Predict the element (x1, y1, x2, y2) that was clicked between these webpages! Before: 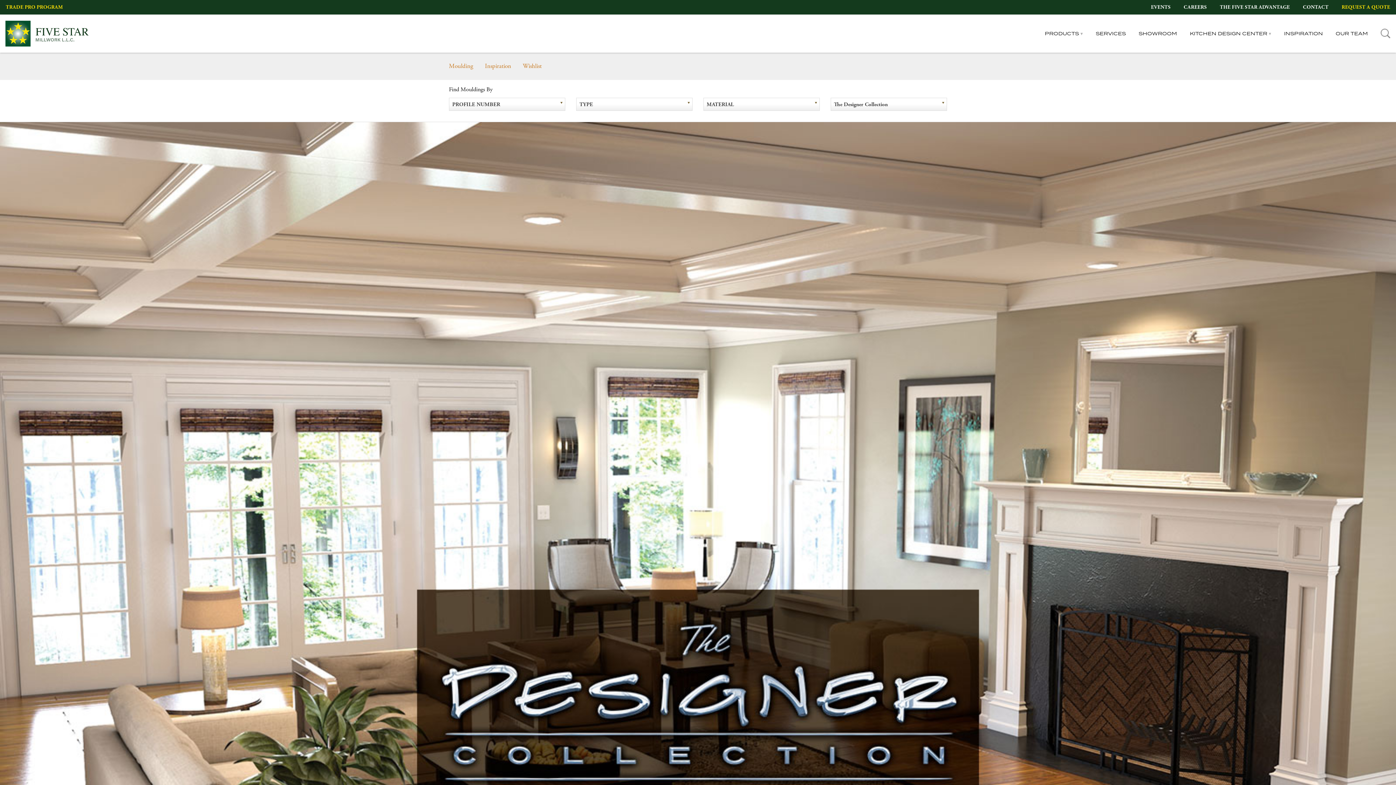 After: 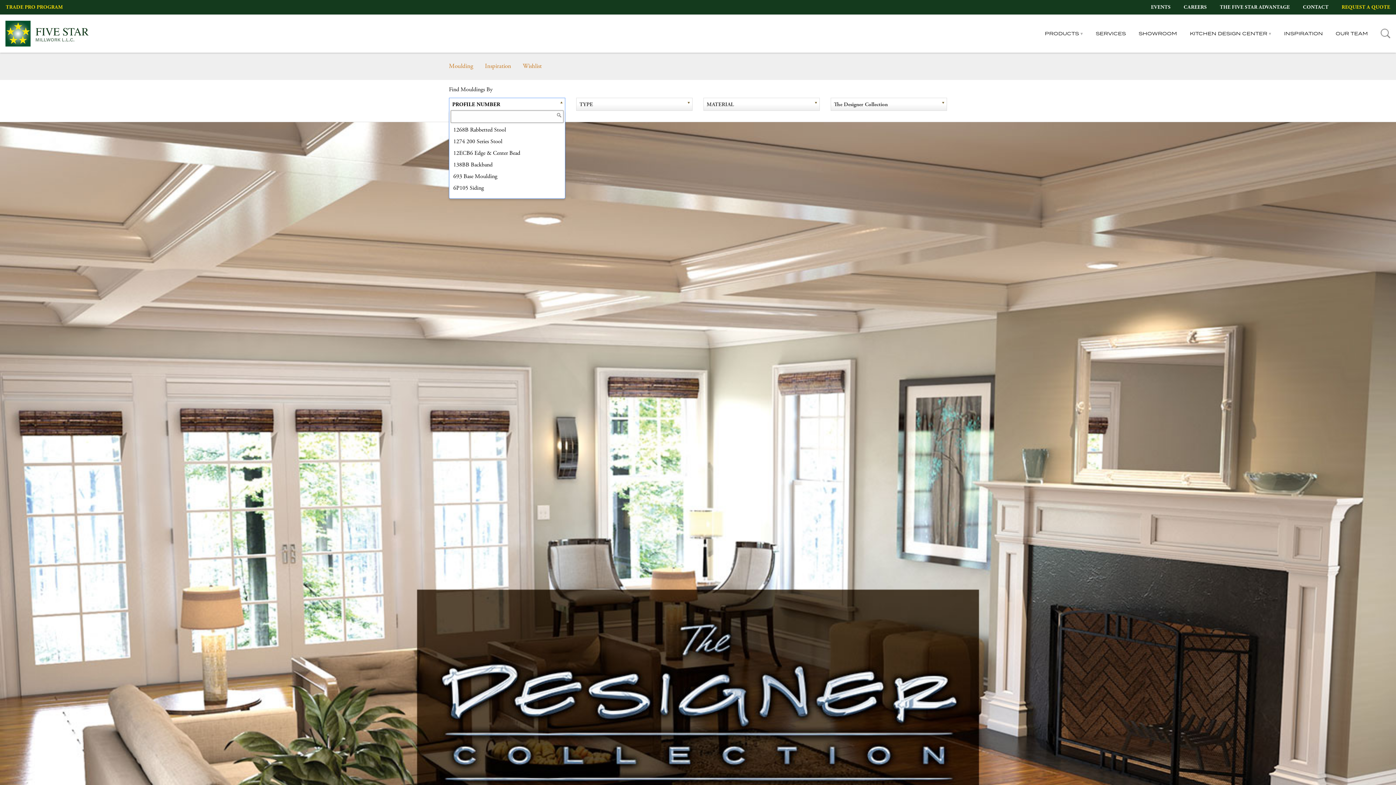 Action: label: PROFILE NUMBER bbox: (449, 97, 565, 110)